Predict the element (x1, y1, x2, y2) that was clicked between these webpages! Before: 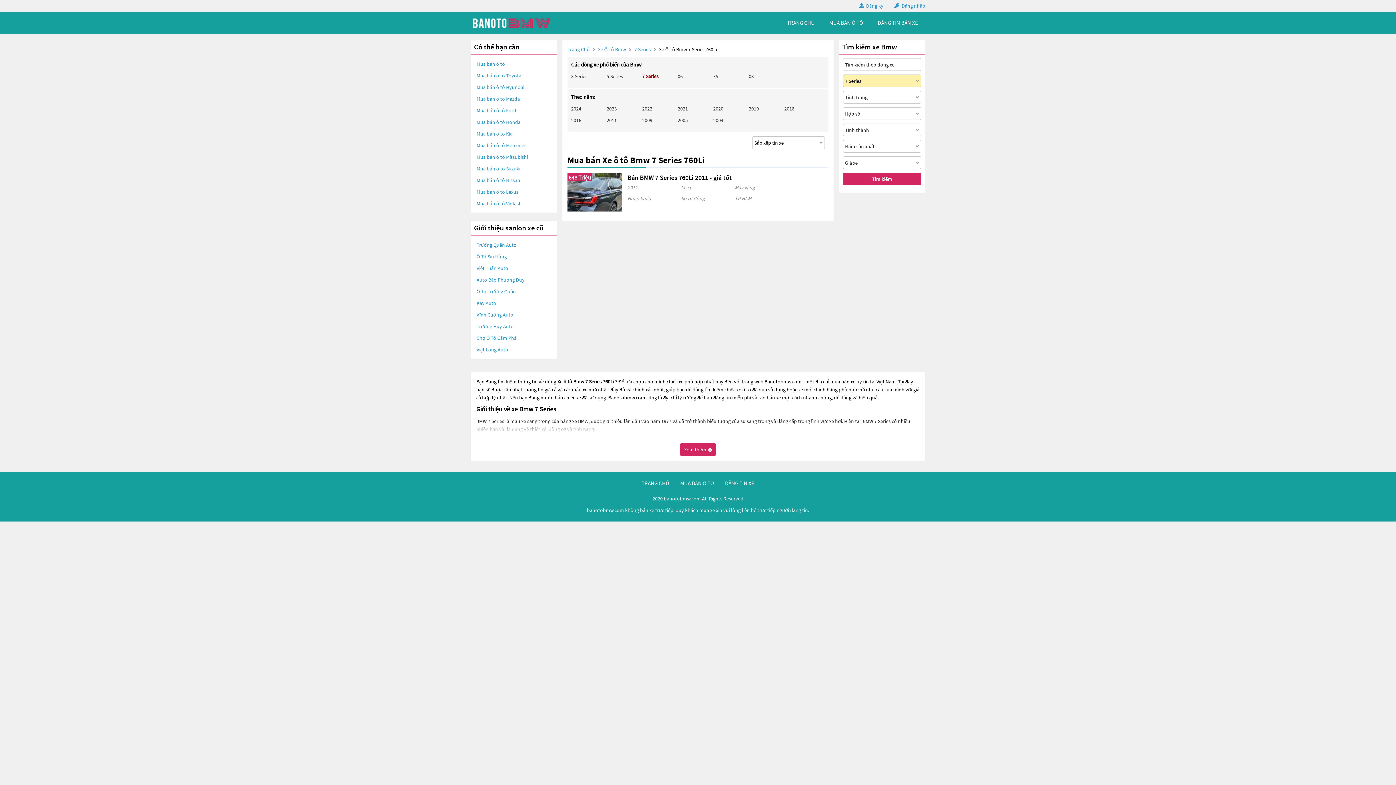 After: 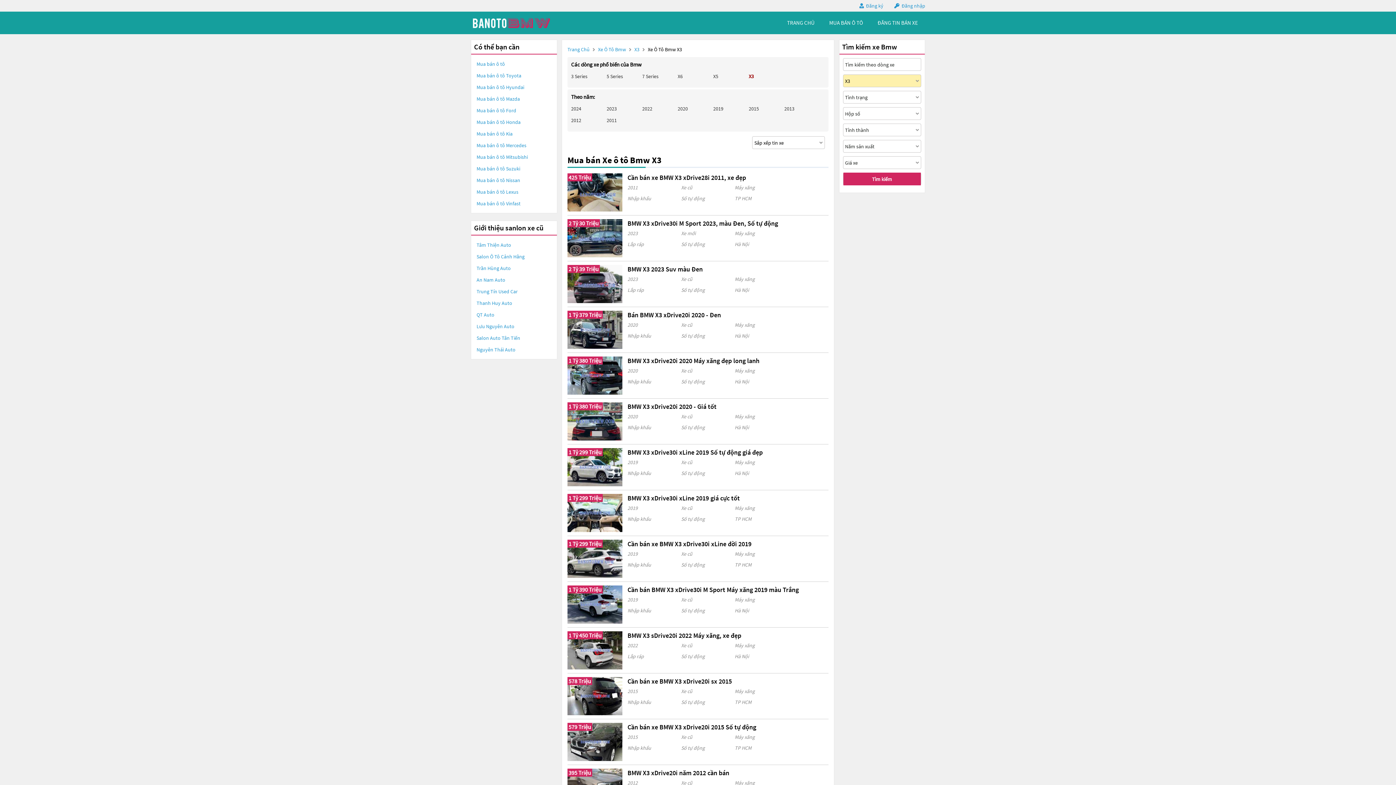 Action: bbox: (748, 73, 754, 79) label: X3